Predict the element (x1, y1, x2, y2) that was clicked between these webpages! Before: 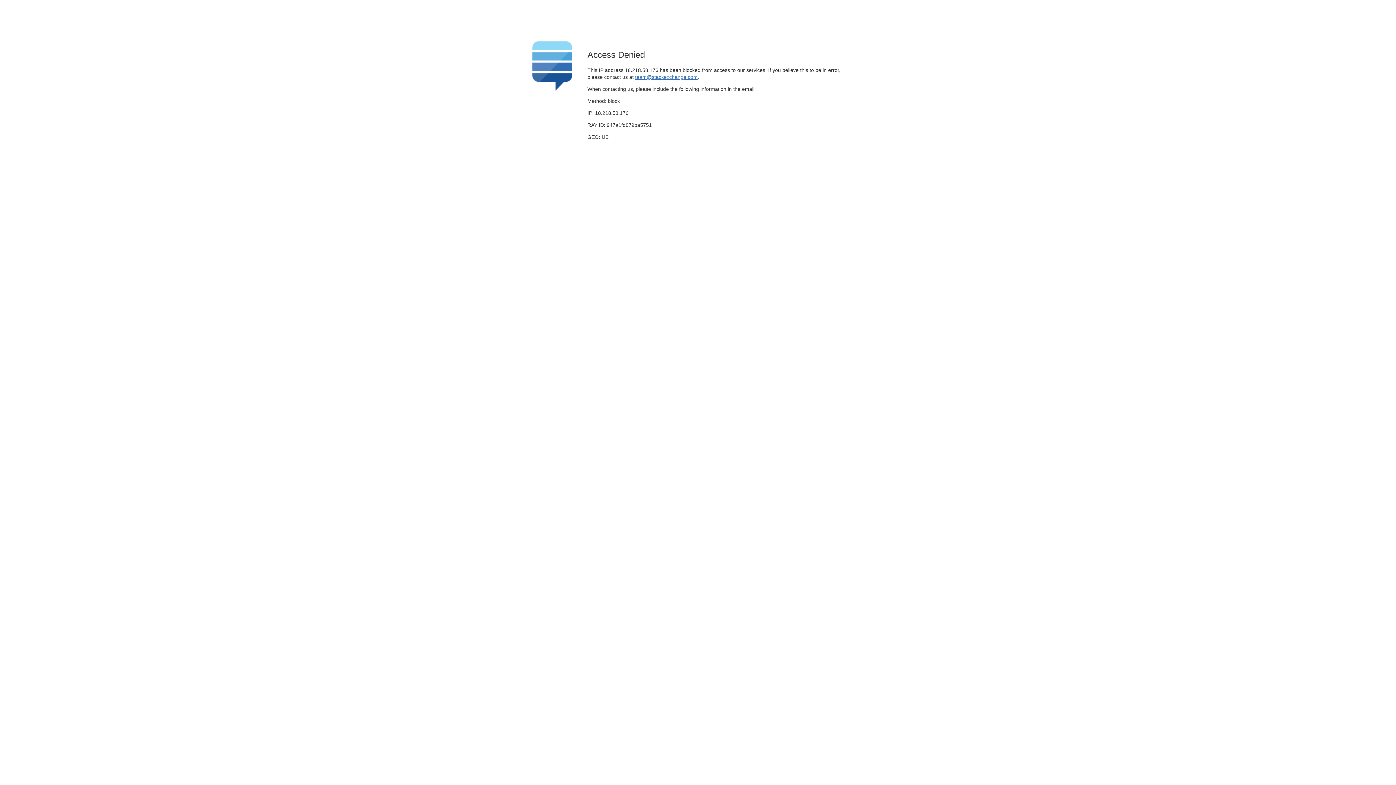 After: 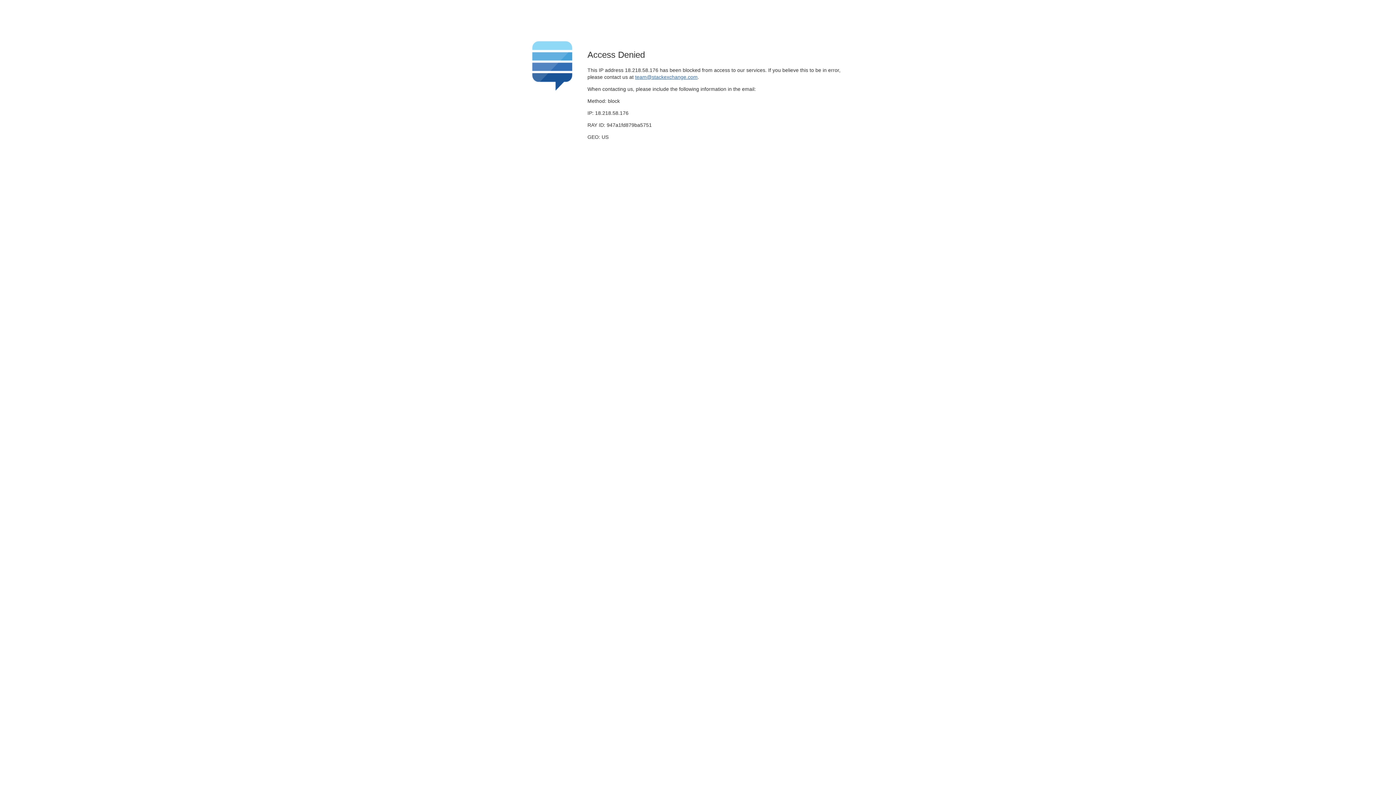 Action: bbox: (635, 74, 697, 79) label: team@stackexchange.com